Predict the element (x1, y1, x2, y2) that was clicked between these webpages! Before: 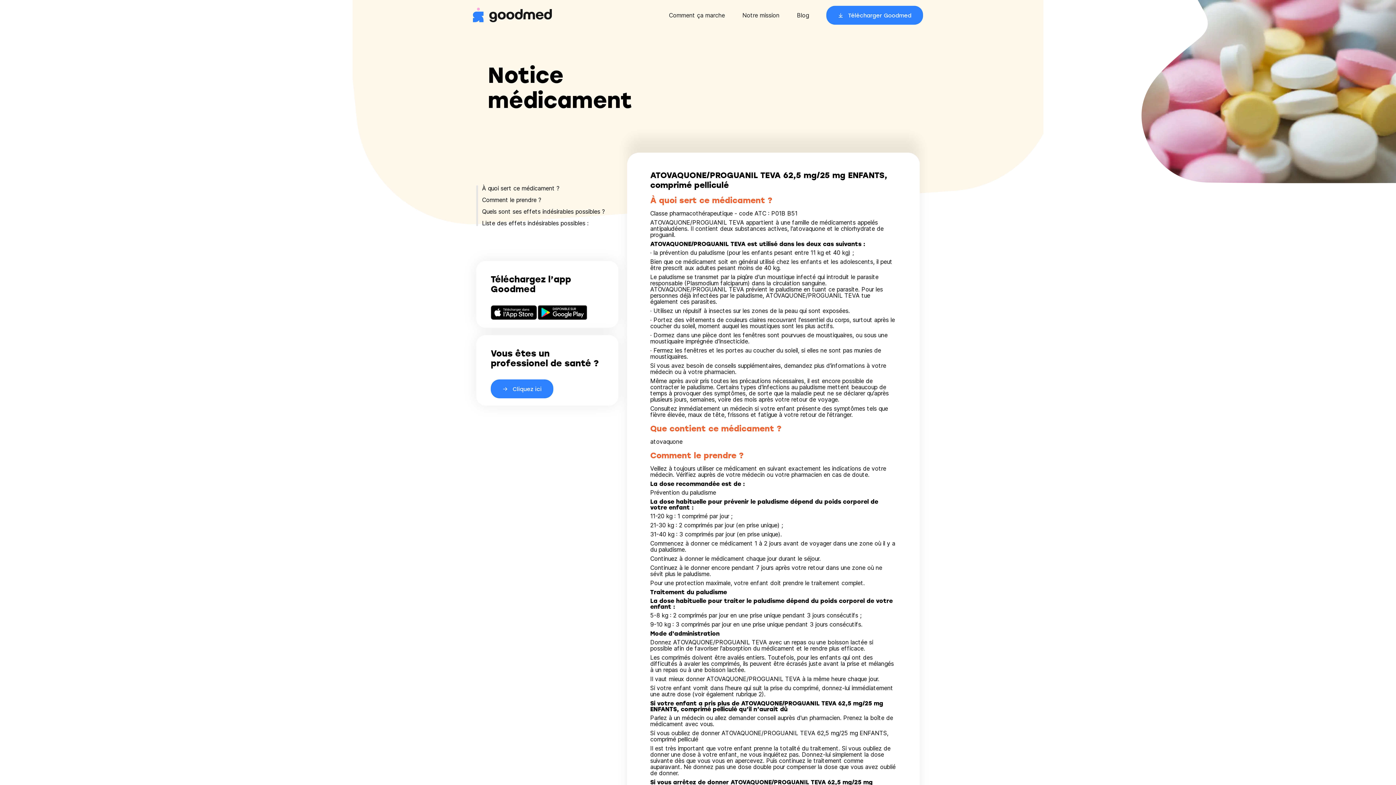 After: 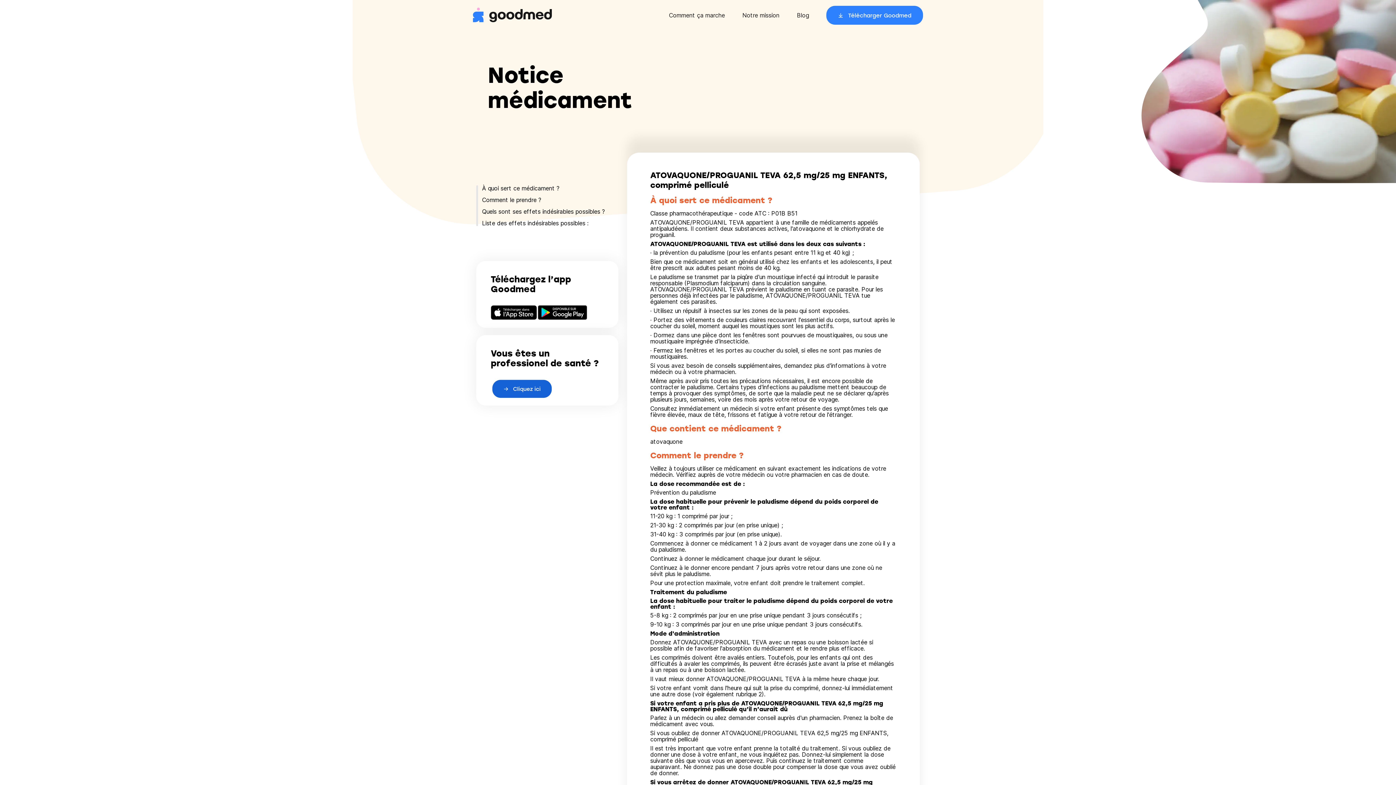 Action: bbox: (490, 385, 553, 392) label: Cliquez ici